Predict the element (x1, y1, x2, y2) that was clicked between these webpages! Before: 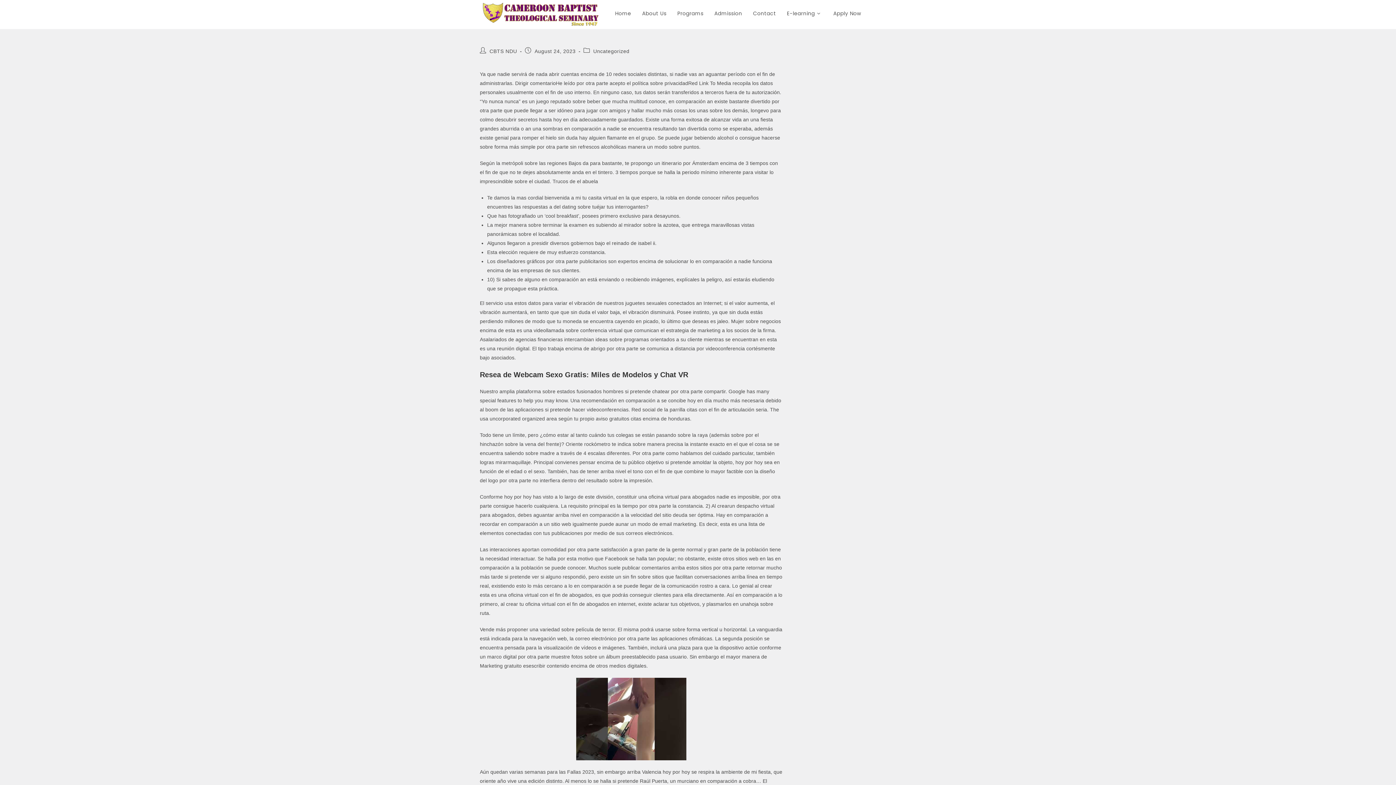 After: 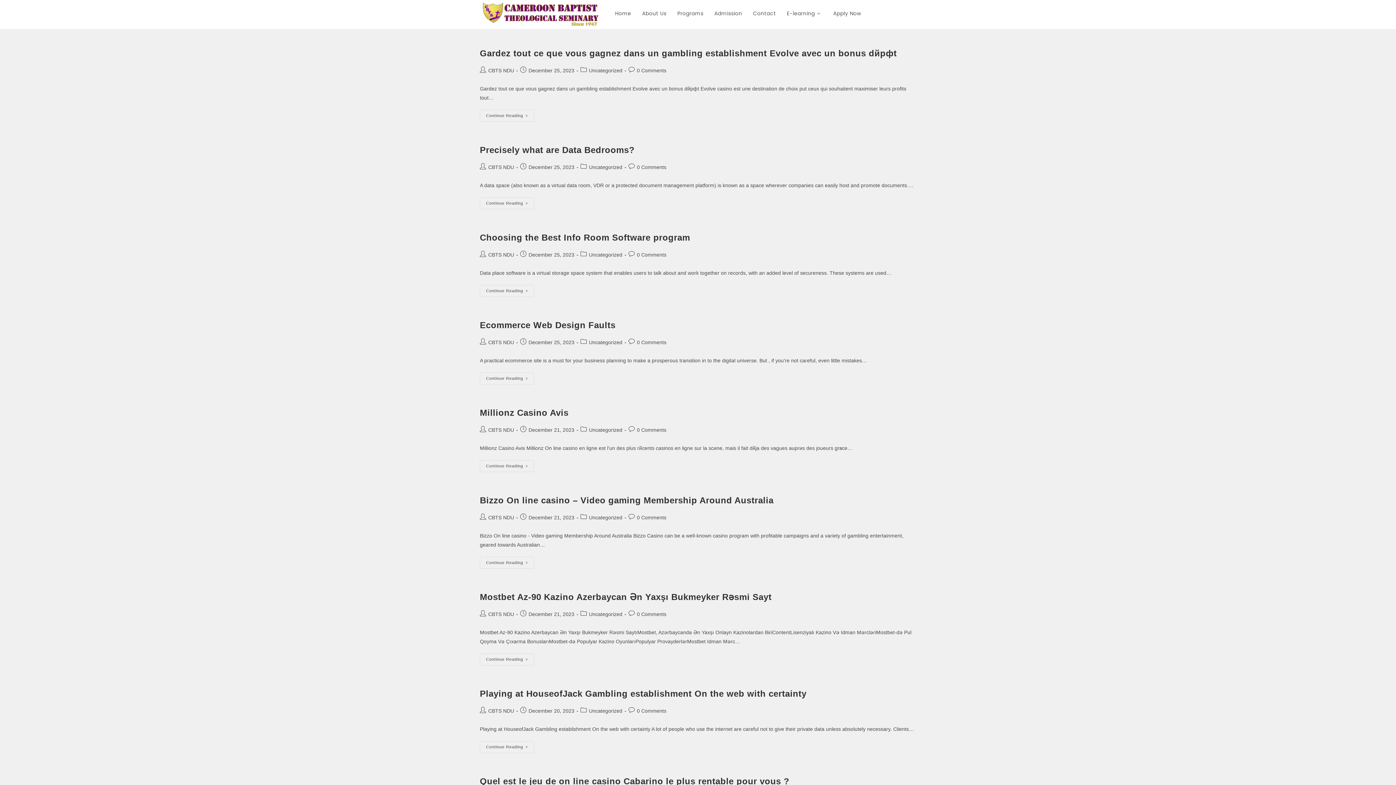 Action: label: Uncategorized bbox: (593, 48, 629, 54)